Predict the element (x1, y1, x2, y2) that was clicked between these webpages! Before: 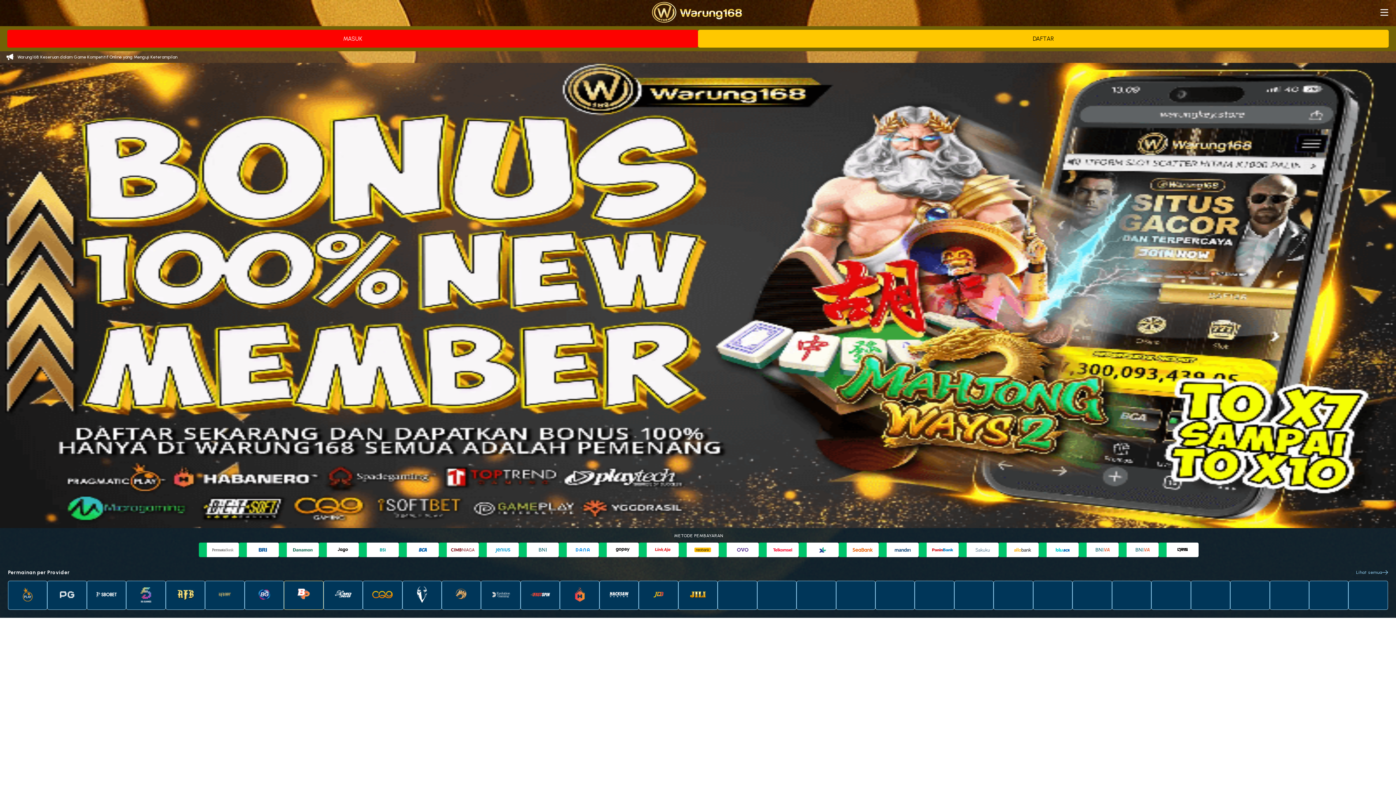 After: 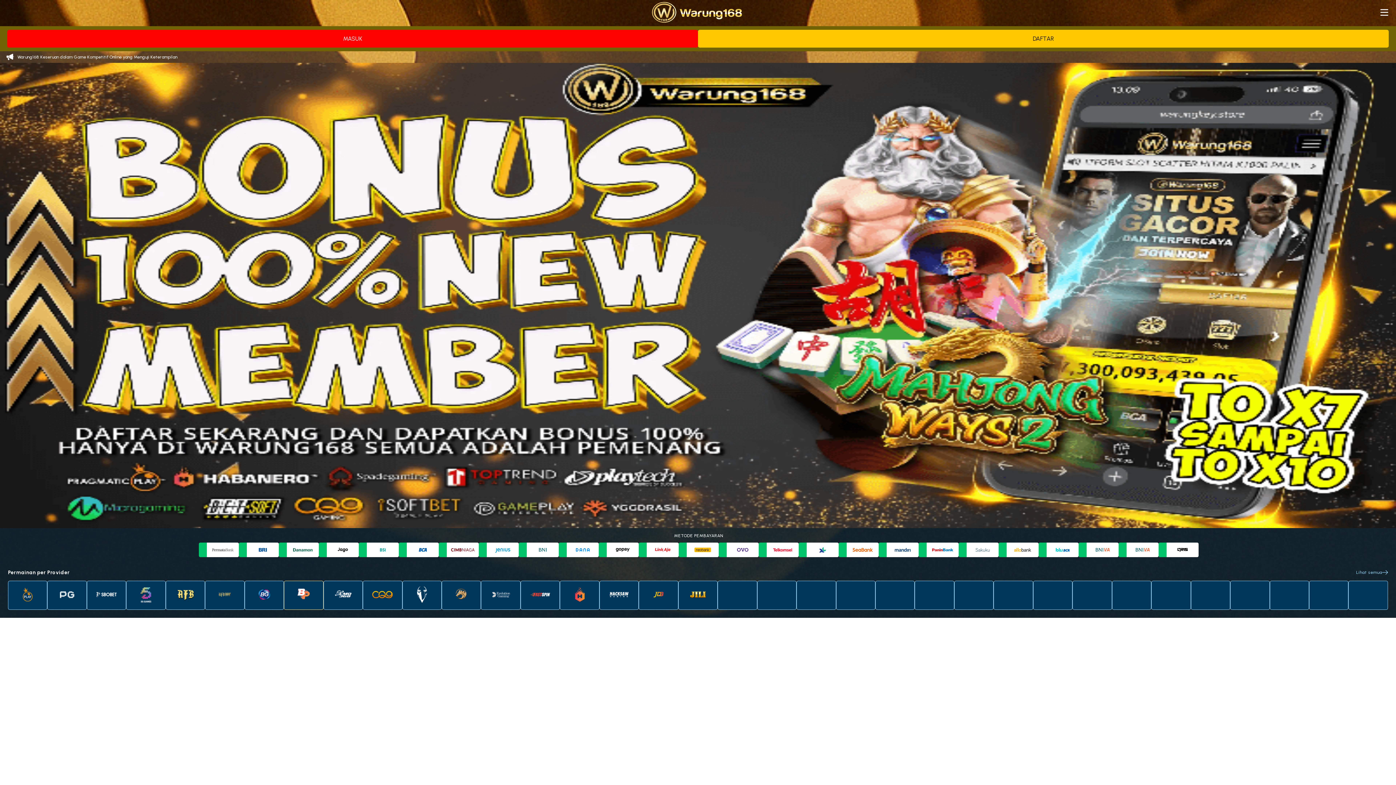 Action: bbox: (1121, 584, 1142, 606)